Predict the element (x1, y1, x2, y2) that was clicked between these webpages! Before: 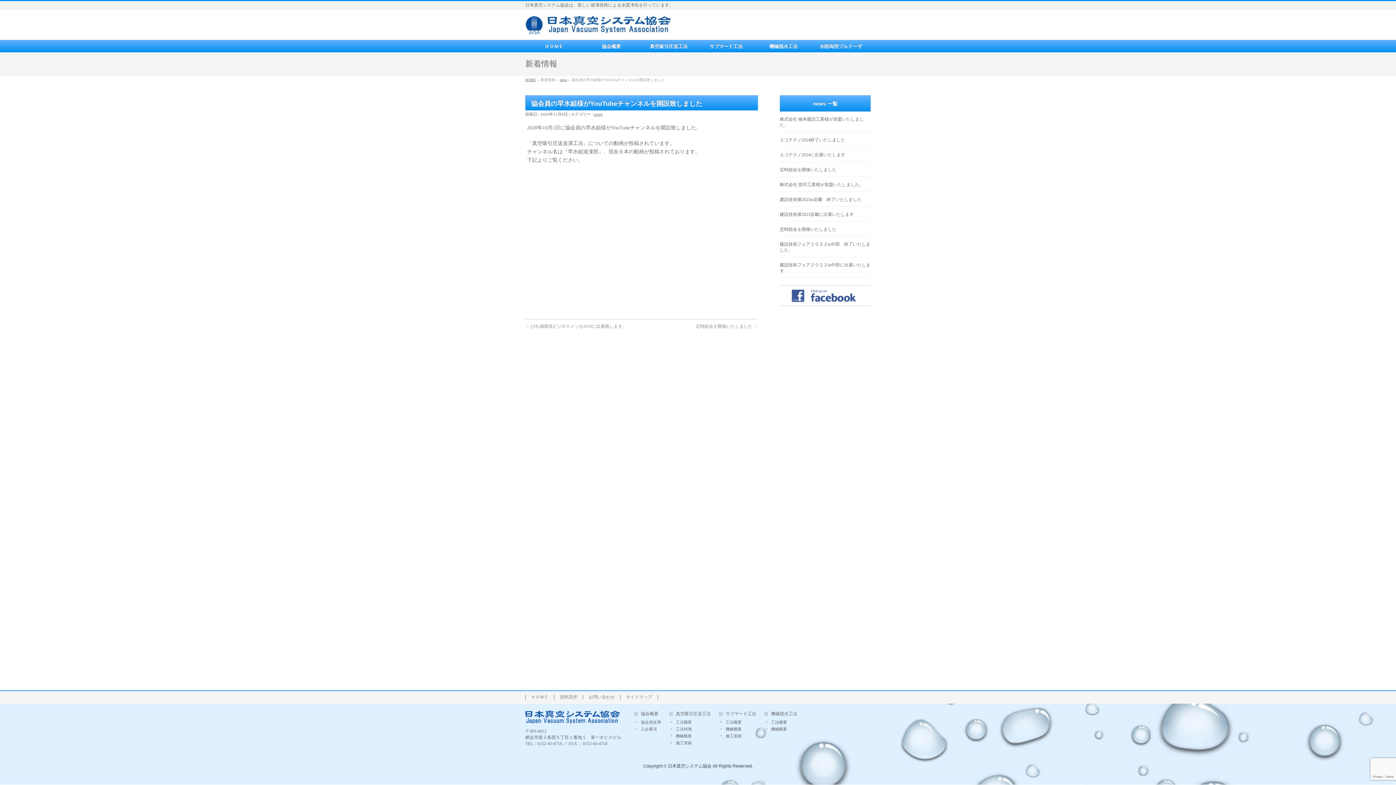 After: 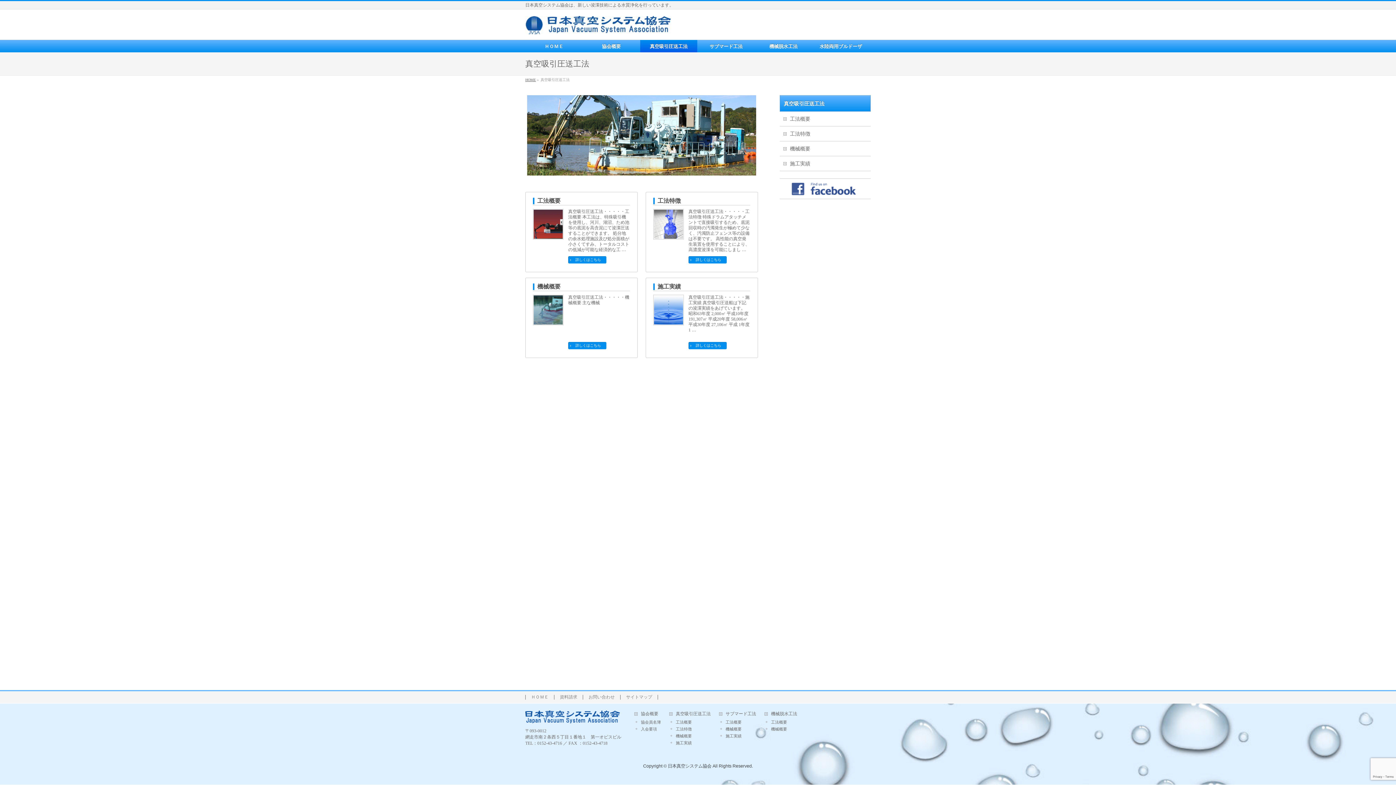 Action: label: 真空吸引圧送工法 bbox: (669, 712, 718, 718)